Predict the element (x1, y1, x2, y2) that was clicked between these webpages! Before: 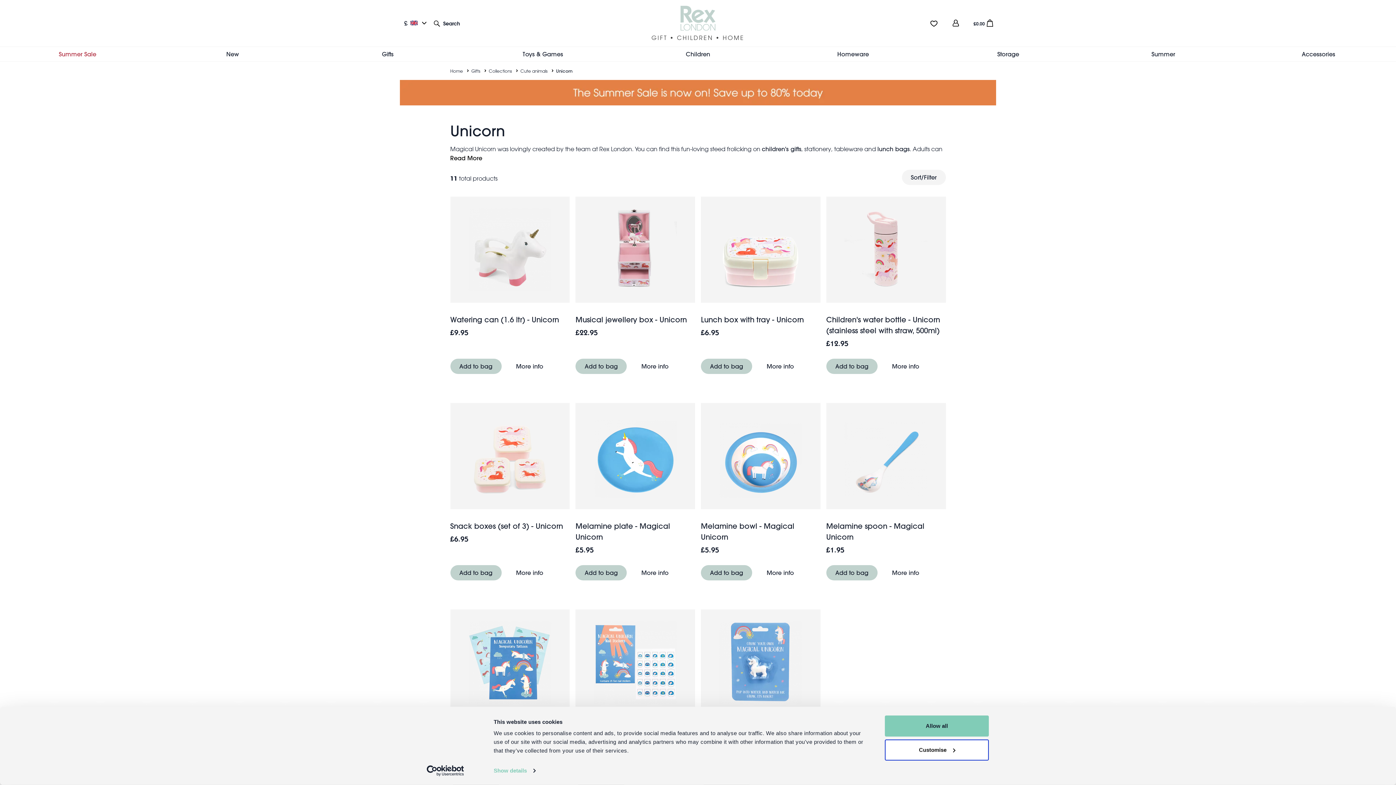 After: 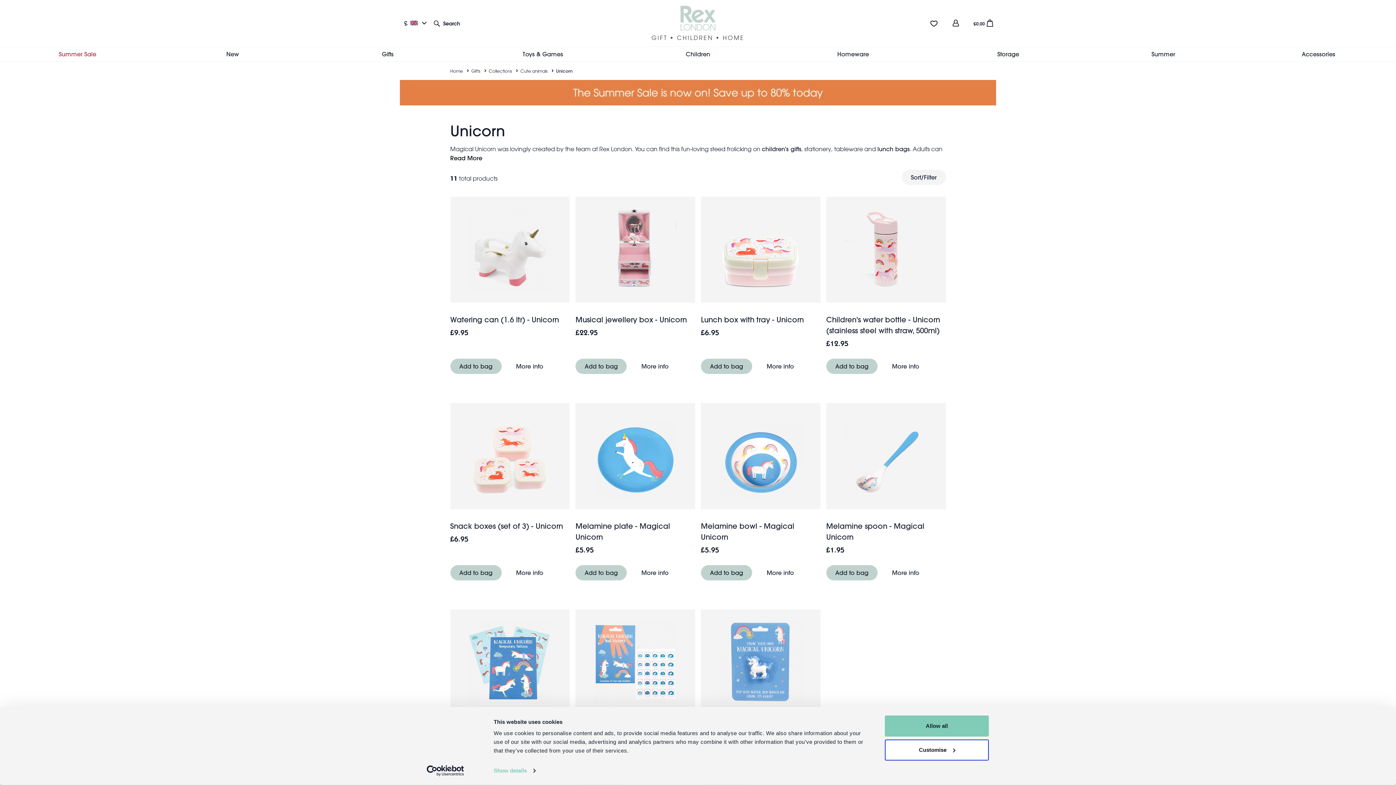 Action: bbox: (413, 765, 477, 776) label: Usercentrics Cookiebot - opens in a new window